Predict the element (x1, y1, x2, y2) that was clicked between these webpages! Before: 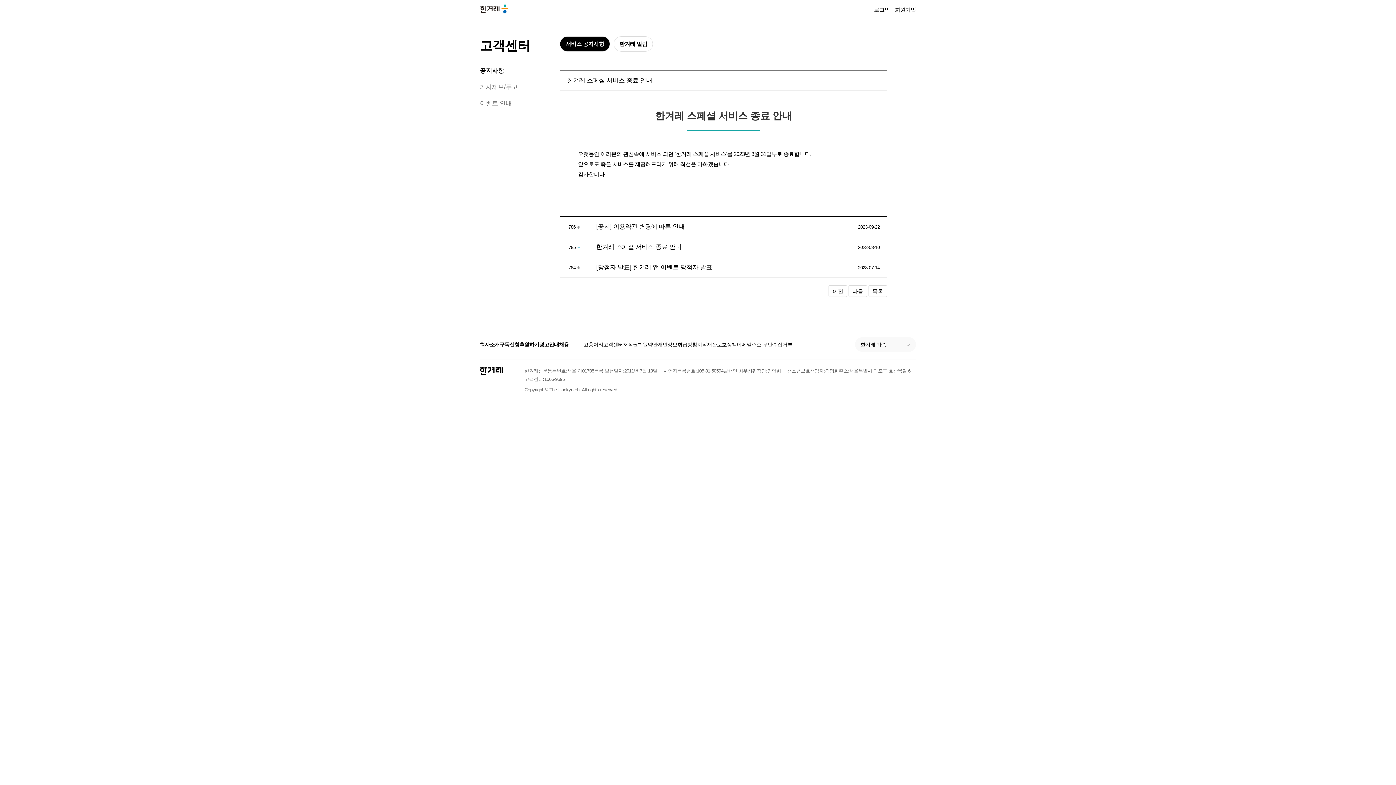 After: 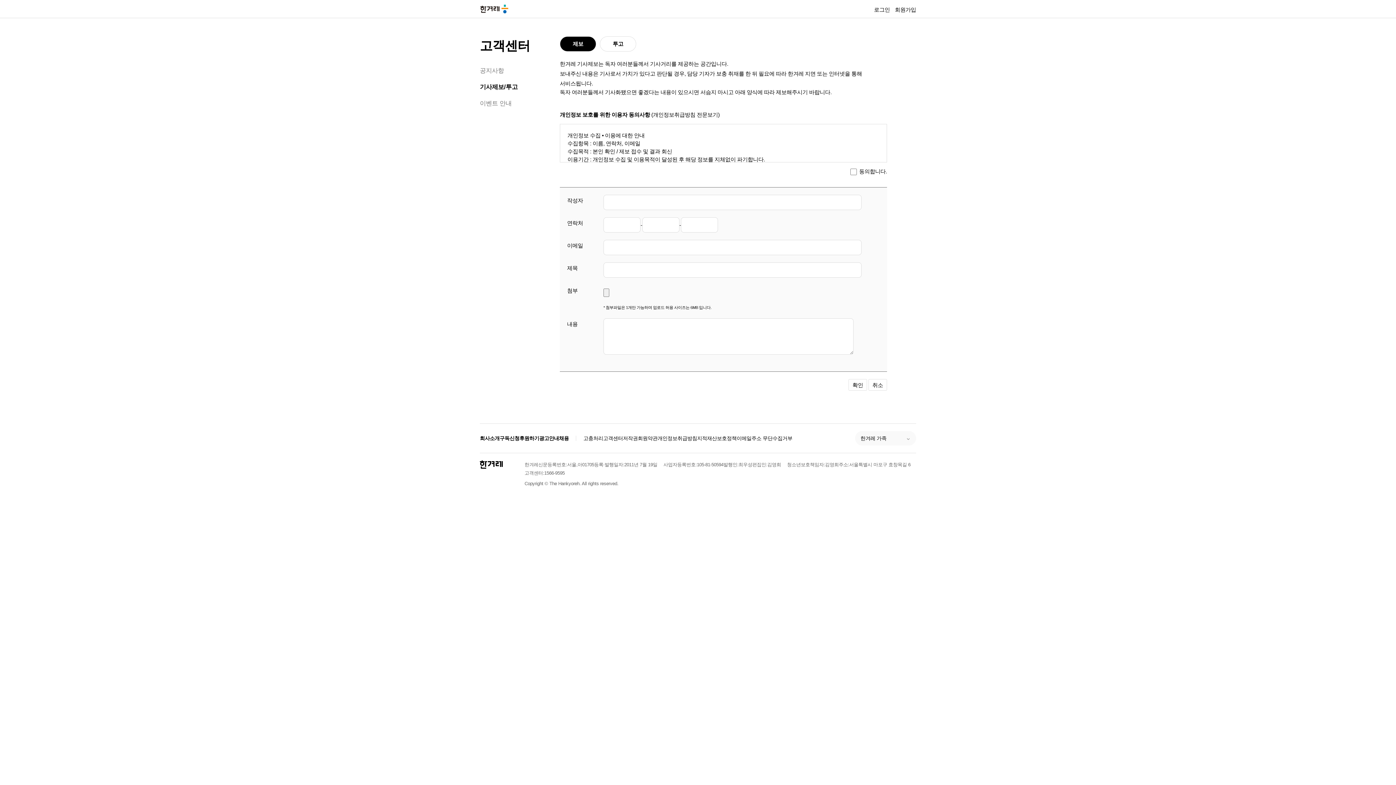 Action: label: 기사제보/투고 bbox: (480, 83, 517, 90)